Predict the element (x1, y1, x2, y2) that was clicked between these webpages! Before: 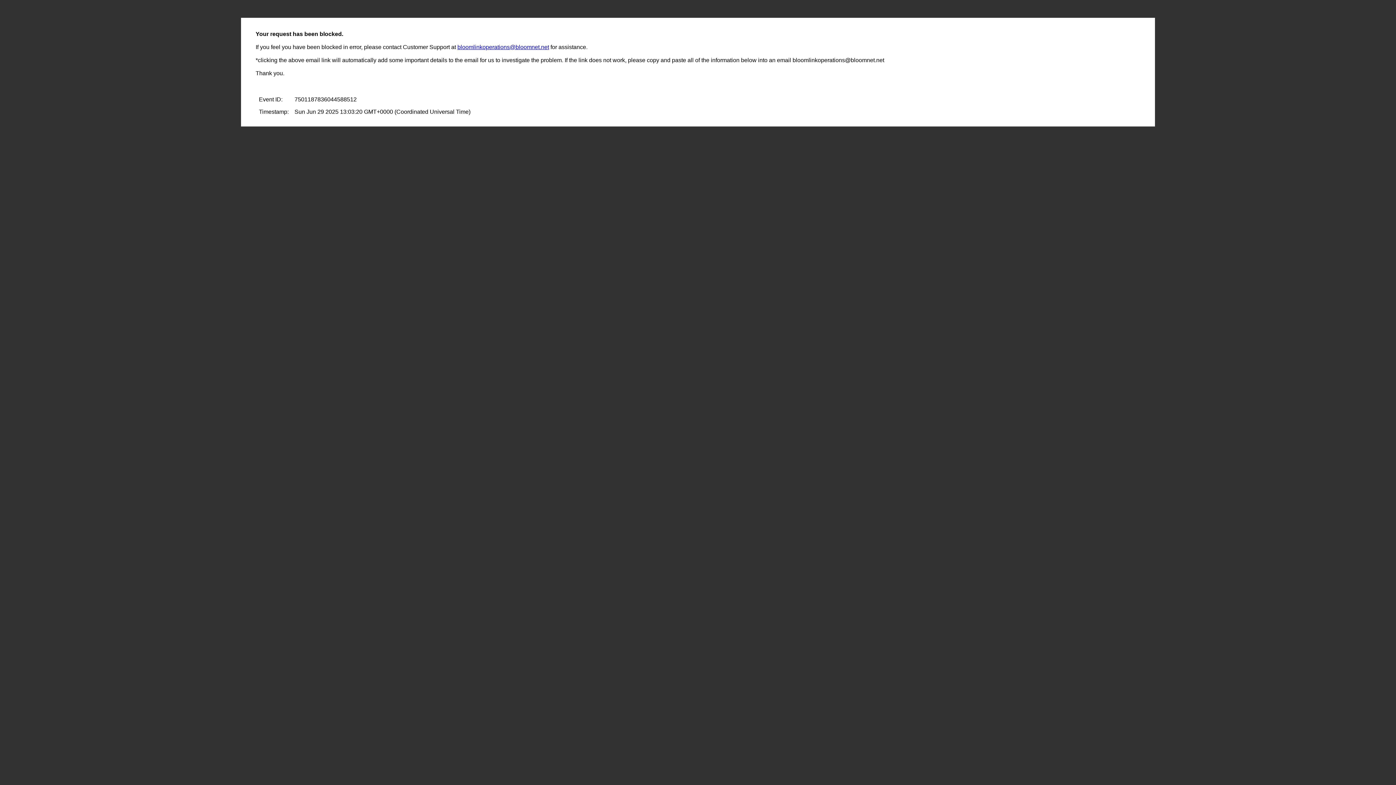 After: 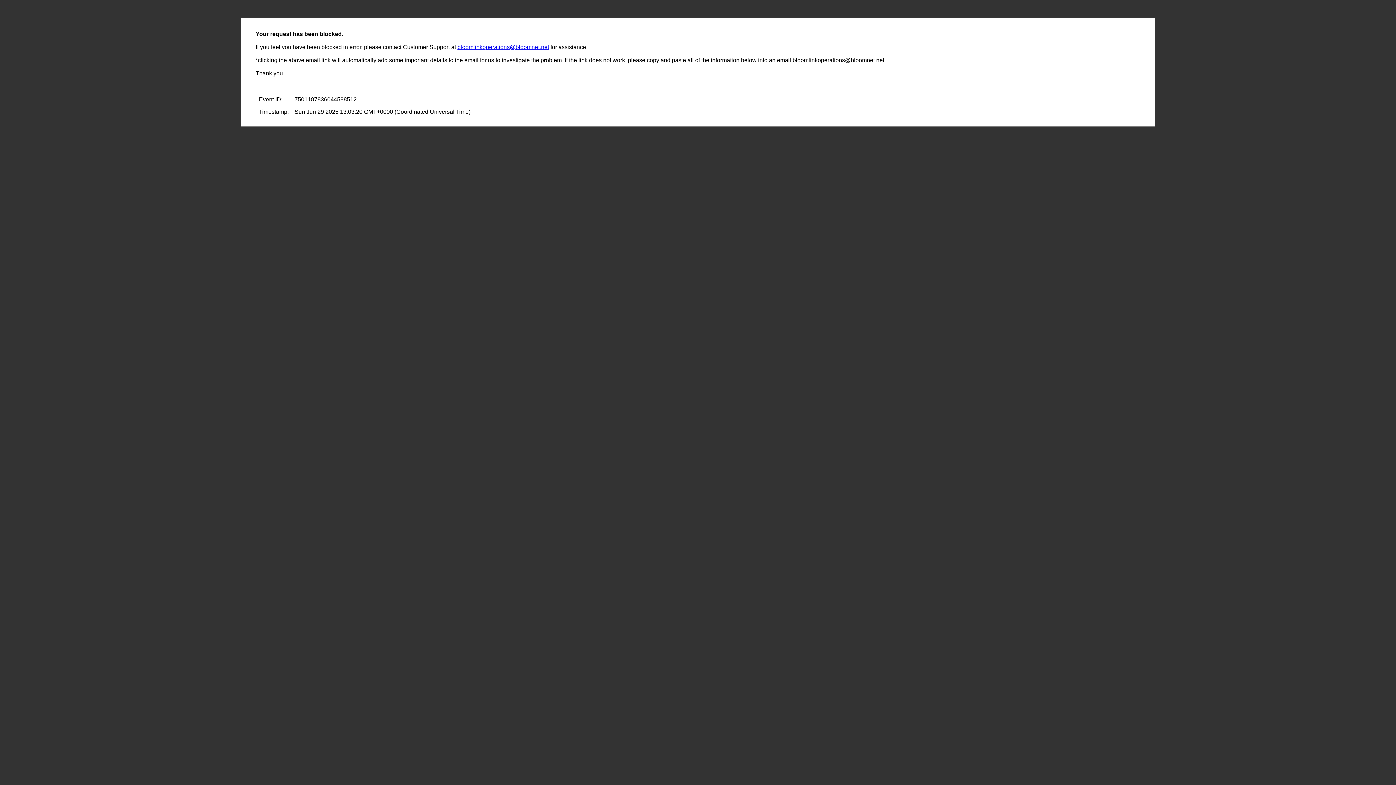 Action: label: bloomlinkoperations@bloomnet.net bbox: (457, 44, 549, 50)